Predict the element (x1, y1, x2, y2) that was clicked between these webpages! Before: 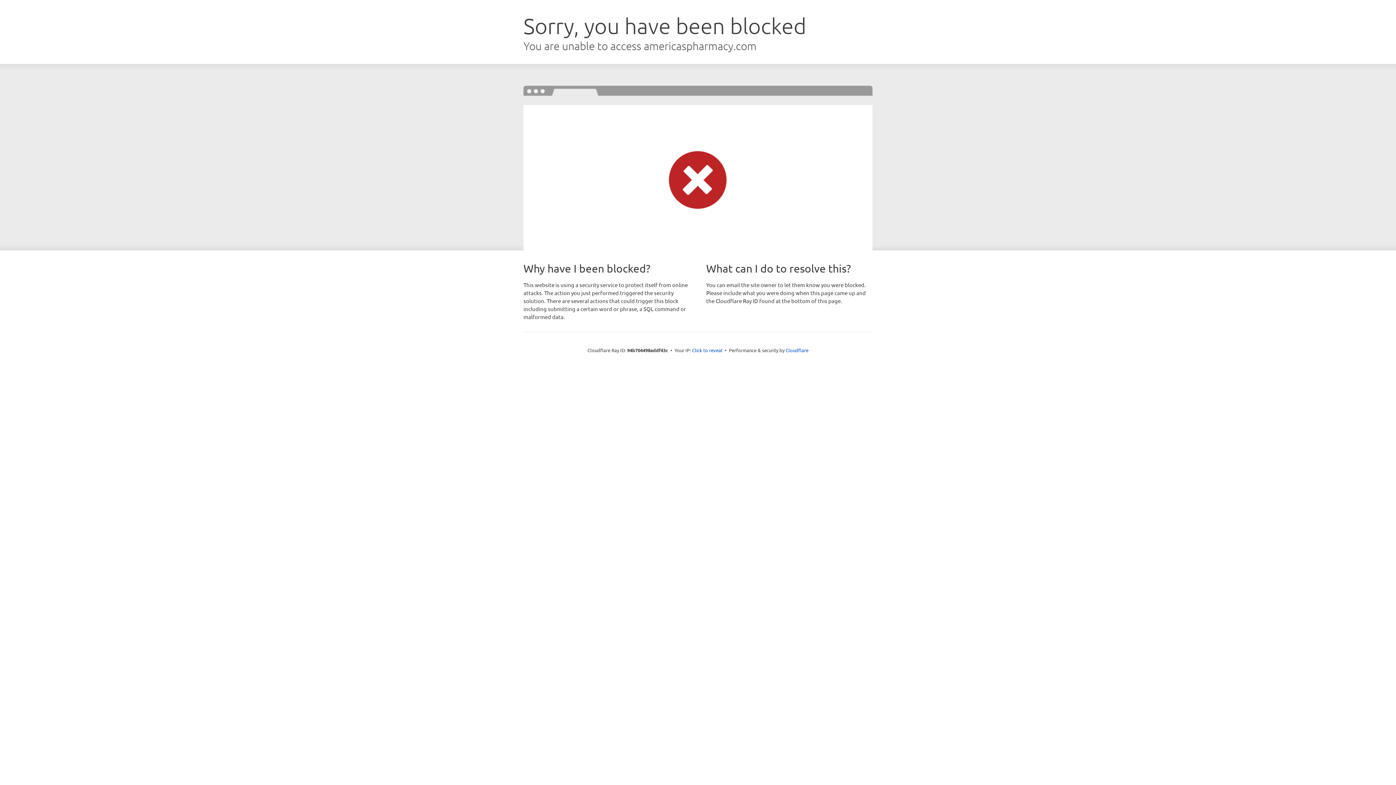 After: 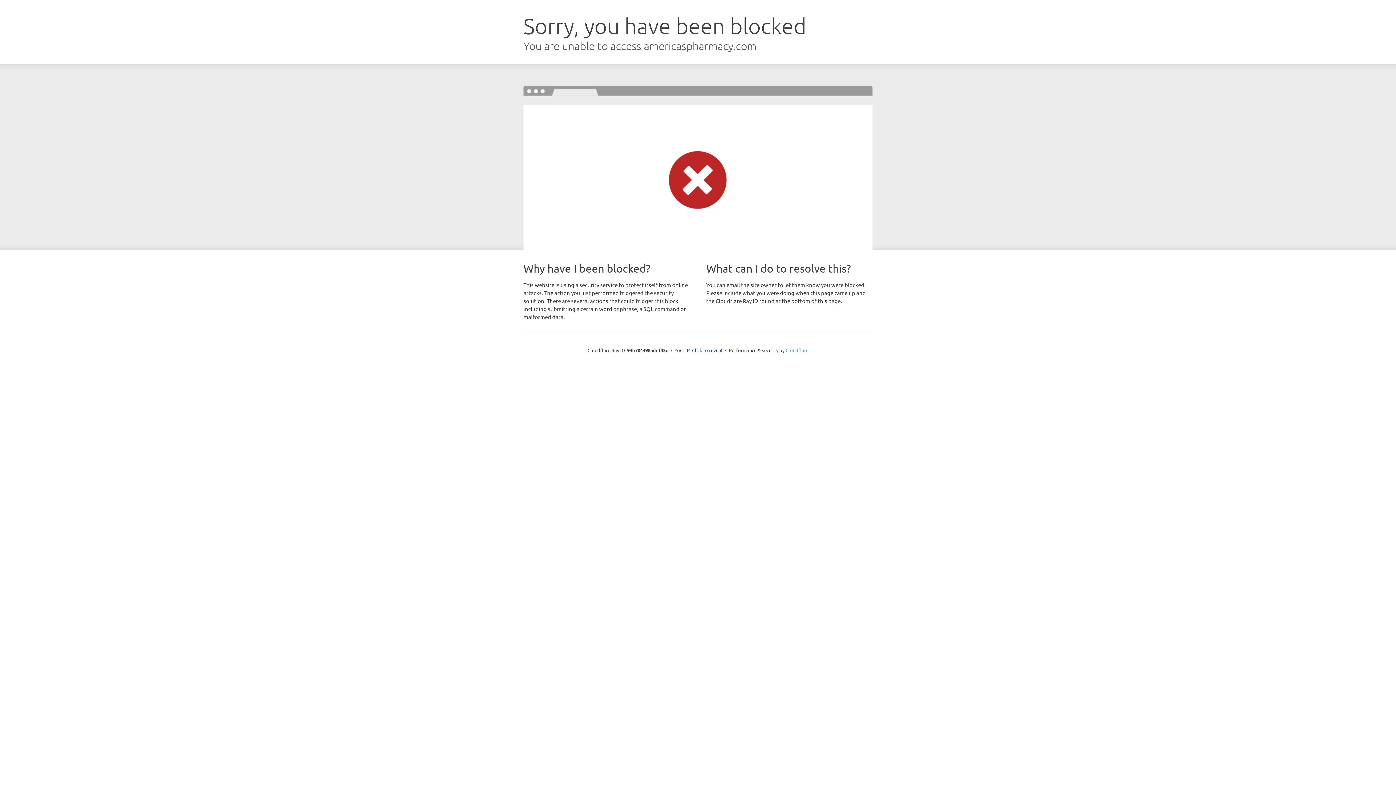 Action: bbox: (785, 347, 808, 353) label: Cloudflare